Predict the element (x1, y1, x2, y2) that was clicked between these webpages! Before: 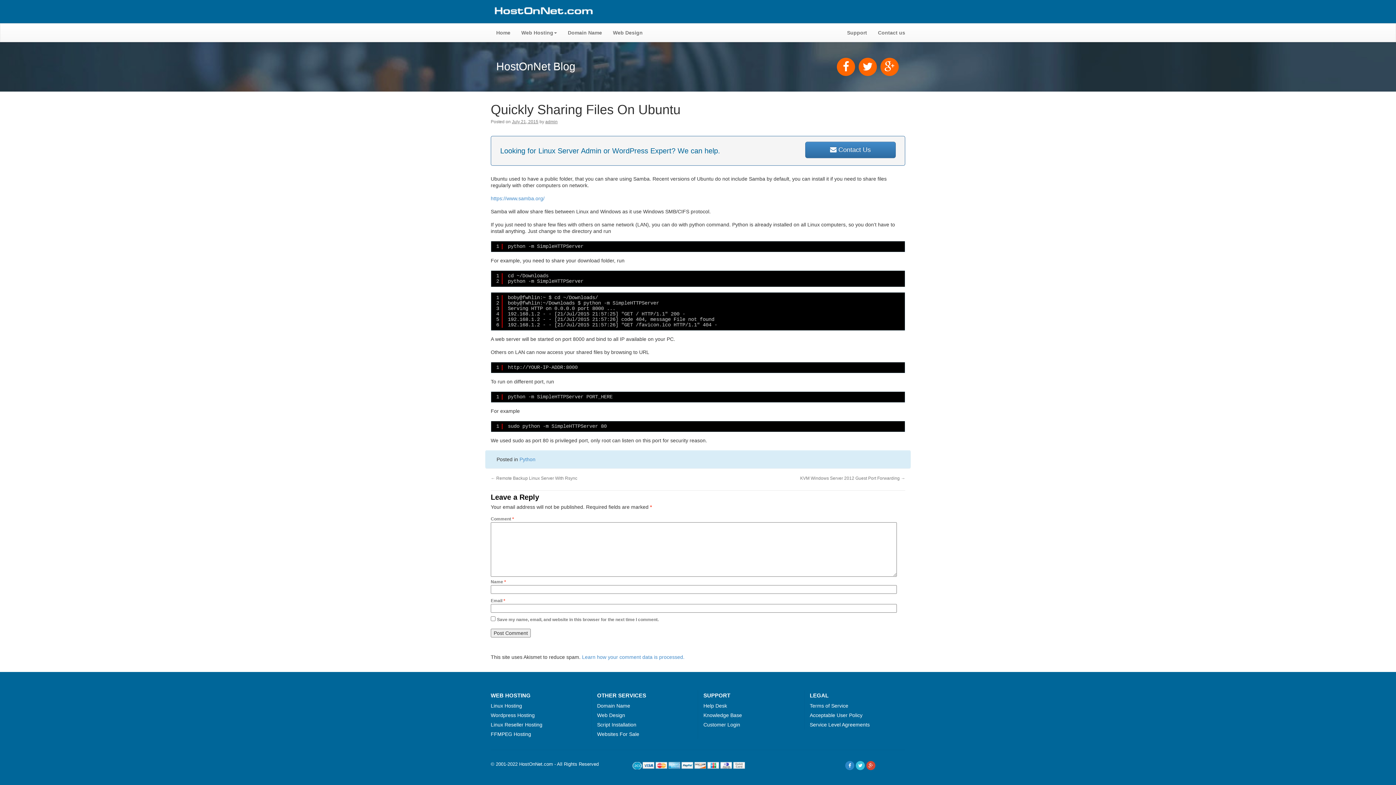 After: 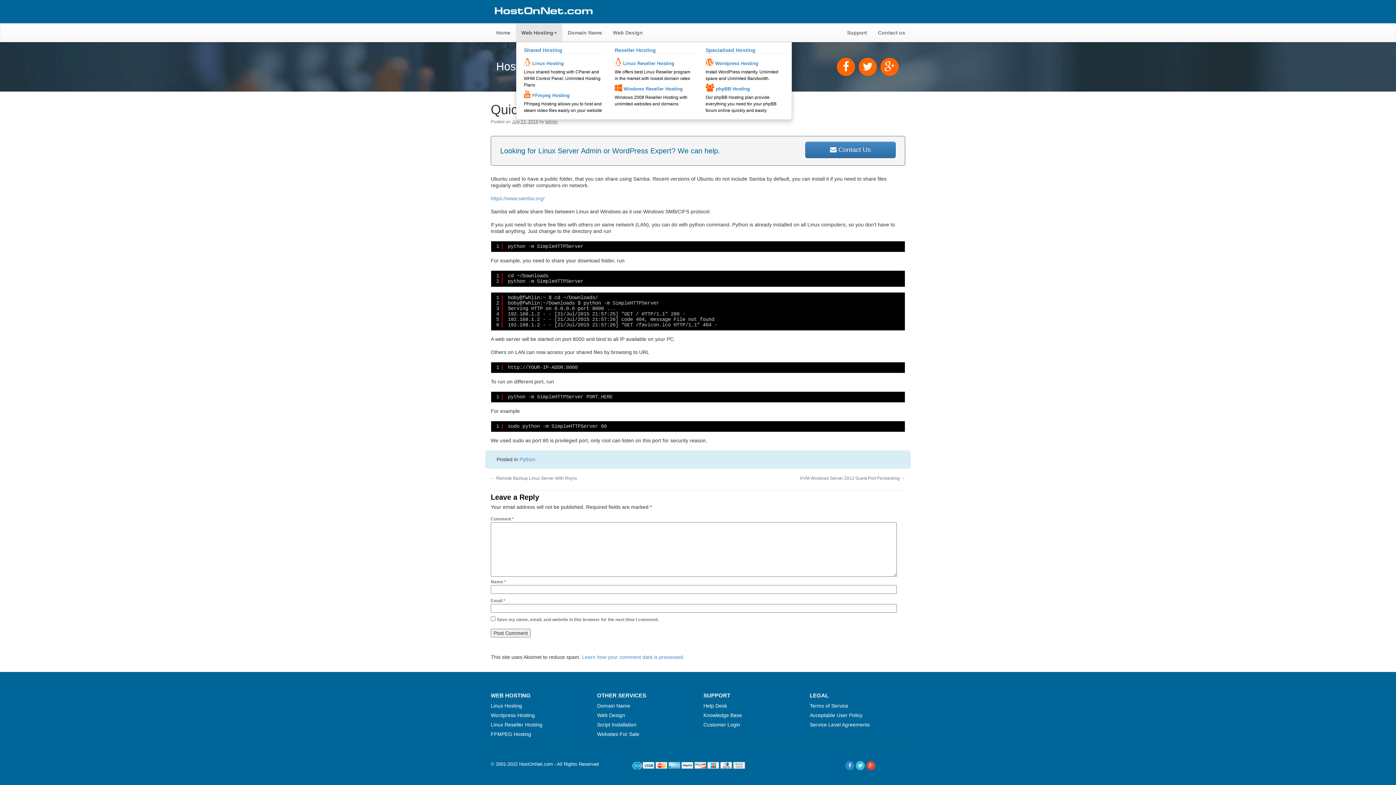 Action: bbox: (516, 23, 562, 41) label: Web Hosting